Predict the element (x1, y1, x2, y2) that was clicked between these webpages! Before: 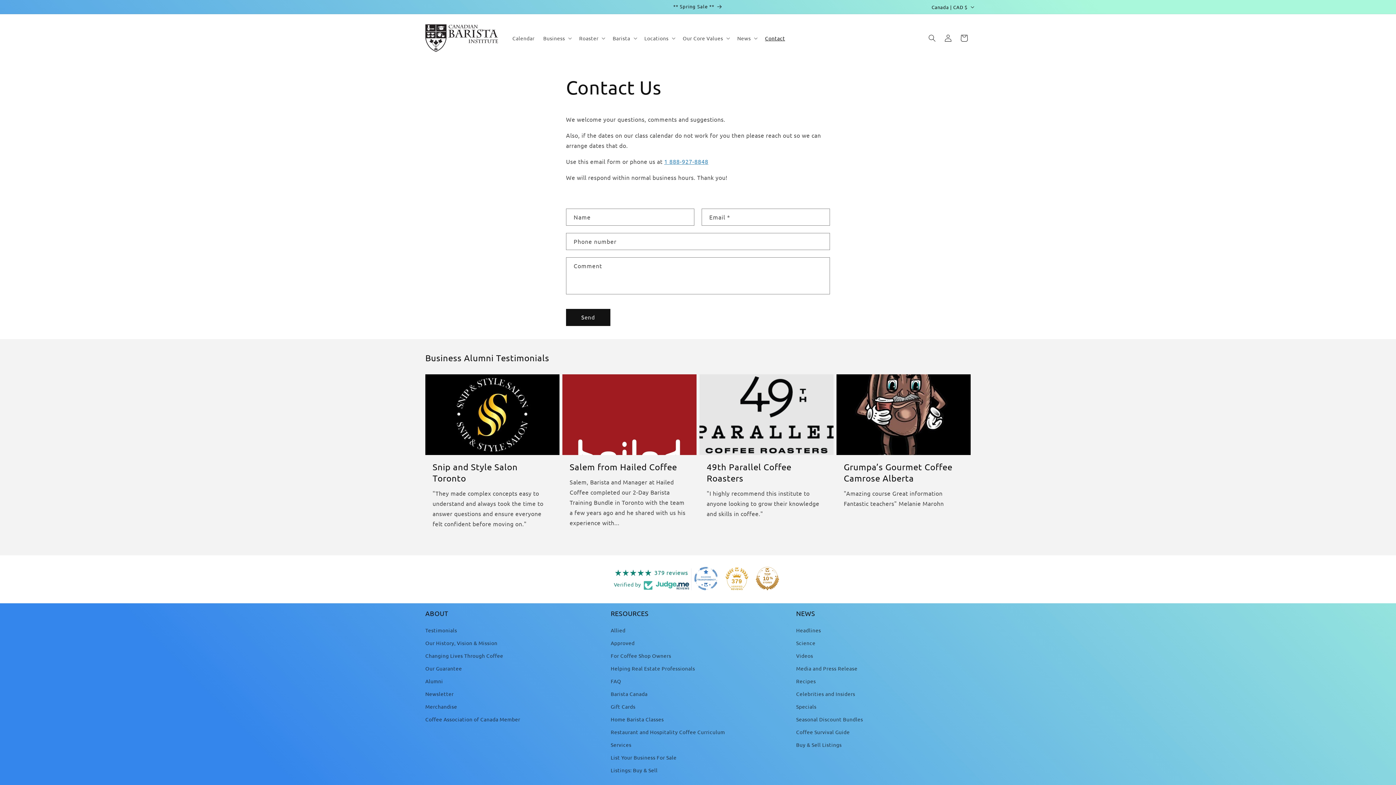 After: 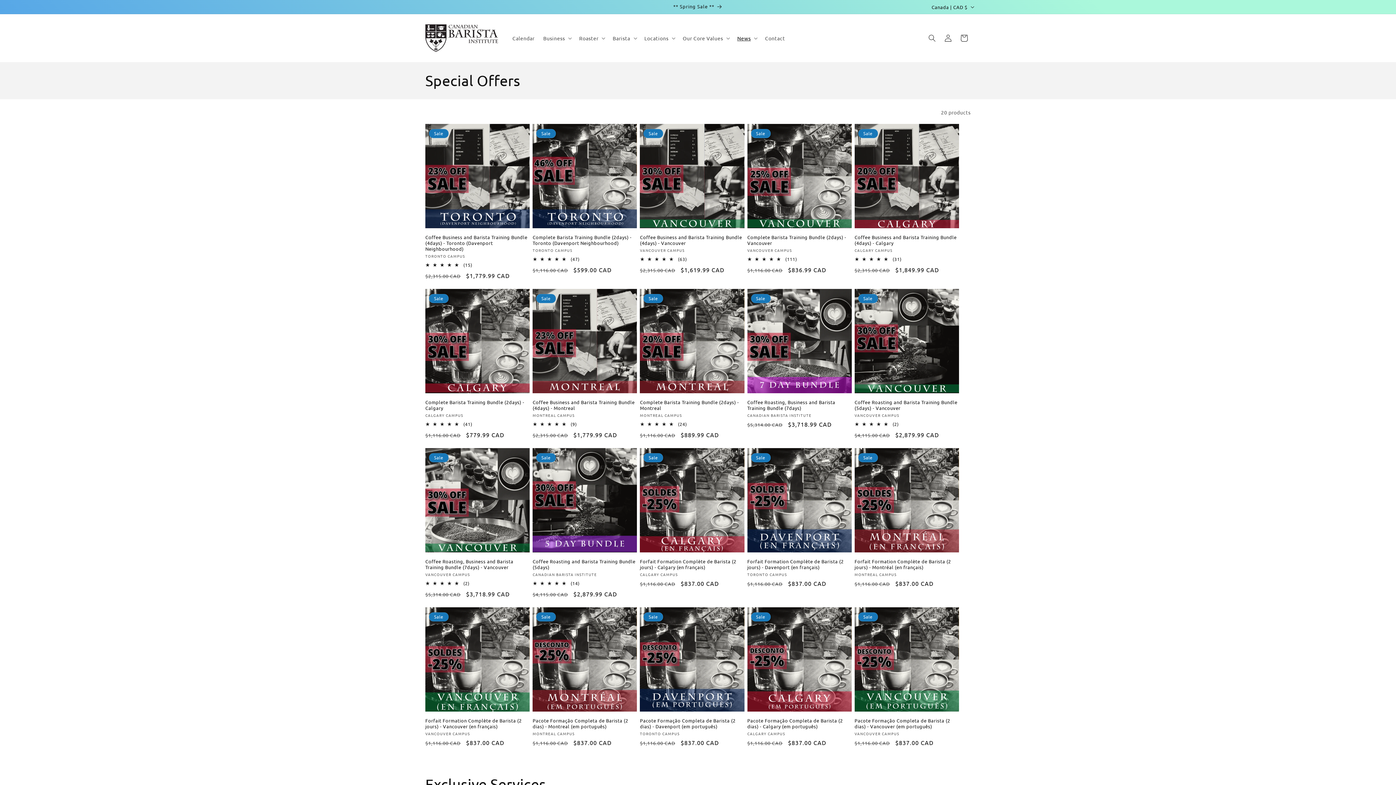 Action: bbox: (586, 0, 809, 13) label: ** Spring Sale **